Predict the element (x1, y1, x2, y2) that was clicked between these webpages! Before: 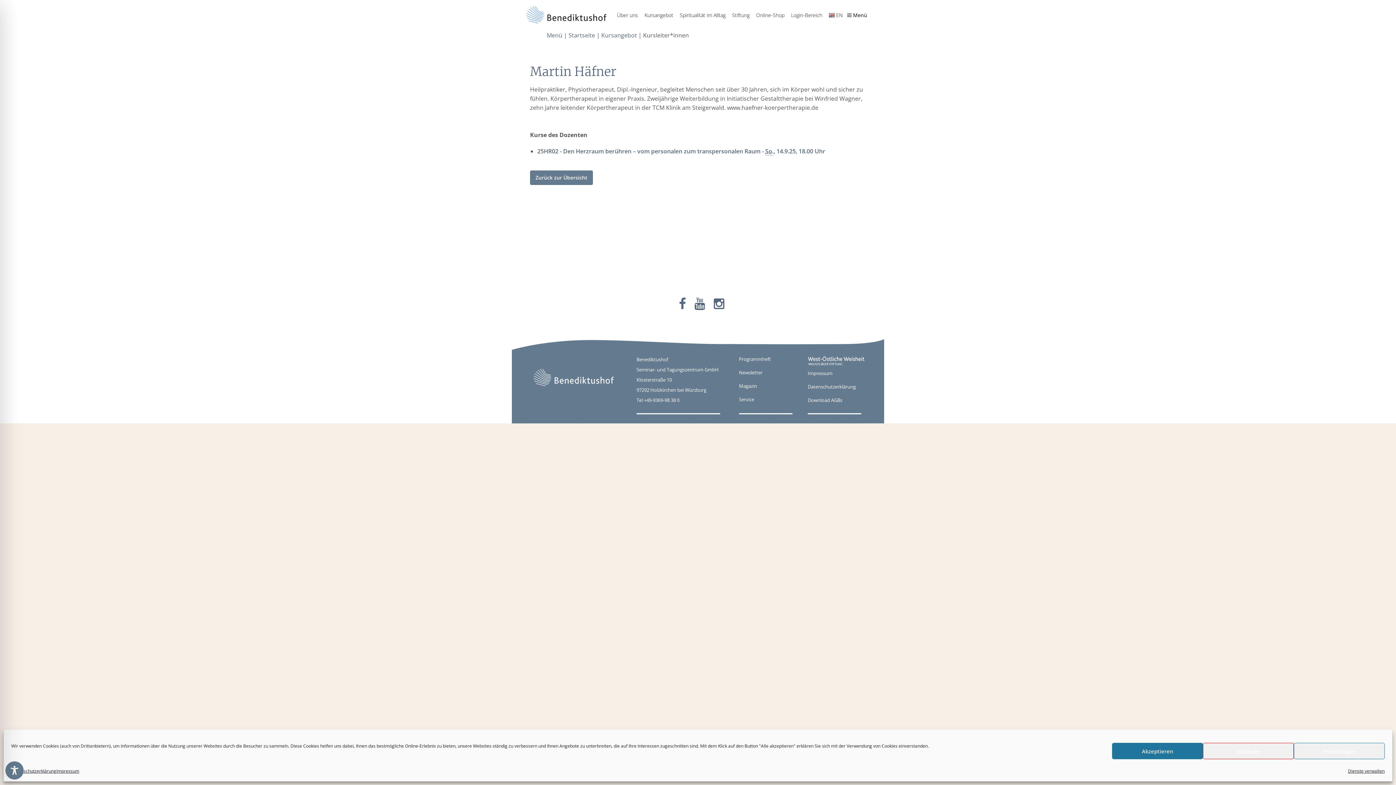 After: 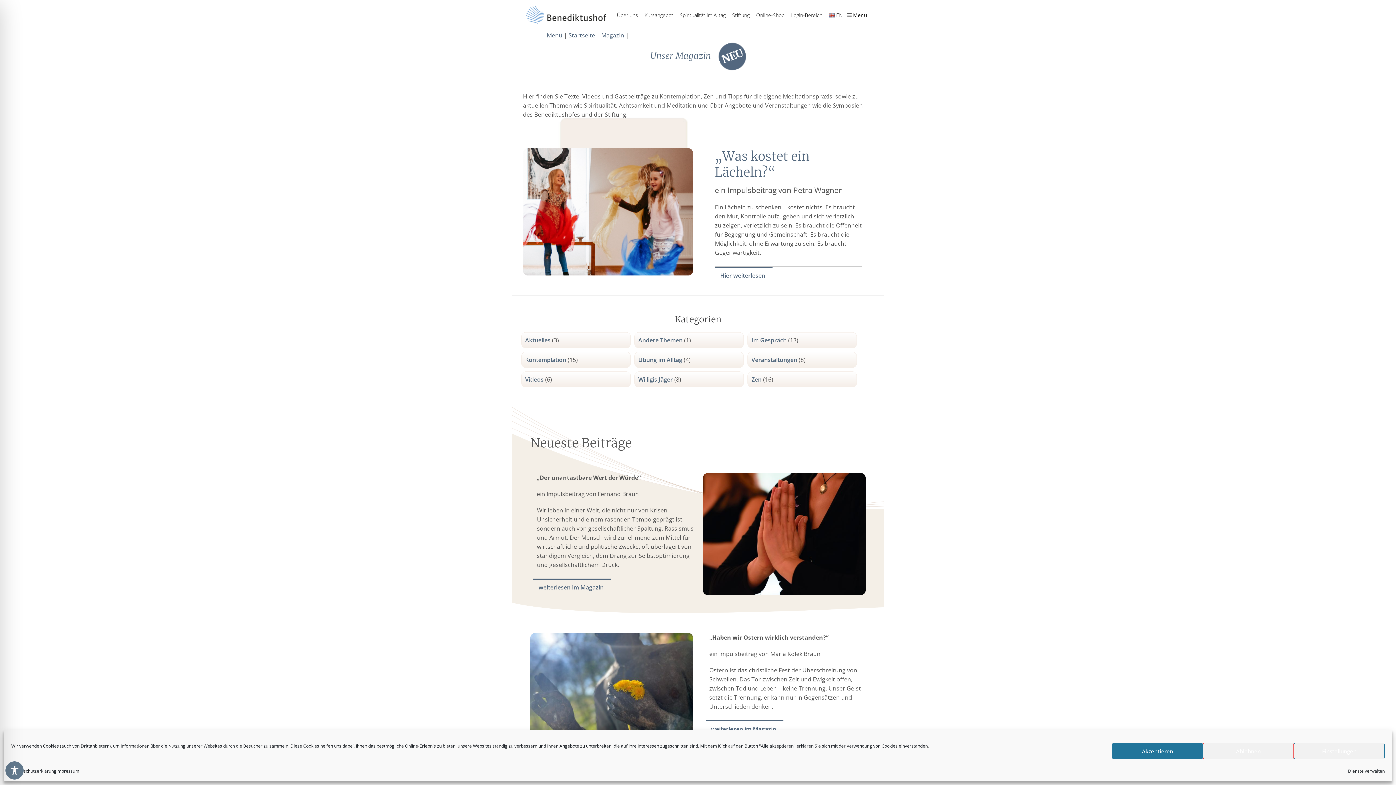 Action: bbox: (739, 382, 757, 389) label: Magazin